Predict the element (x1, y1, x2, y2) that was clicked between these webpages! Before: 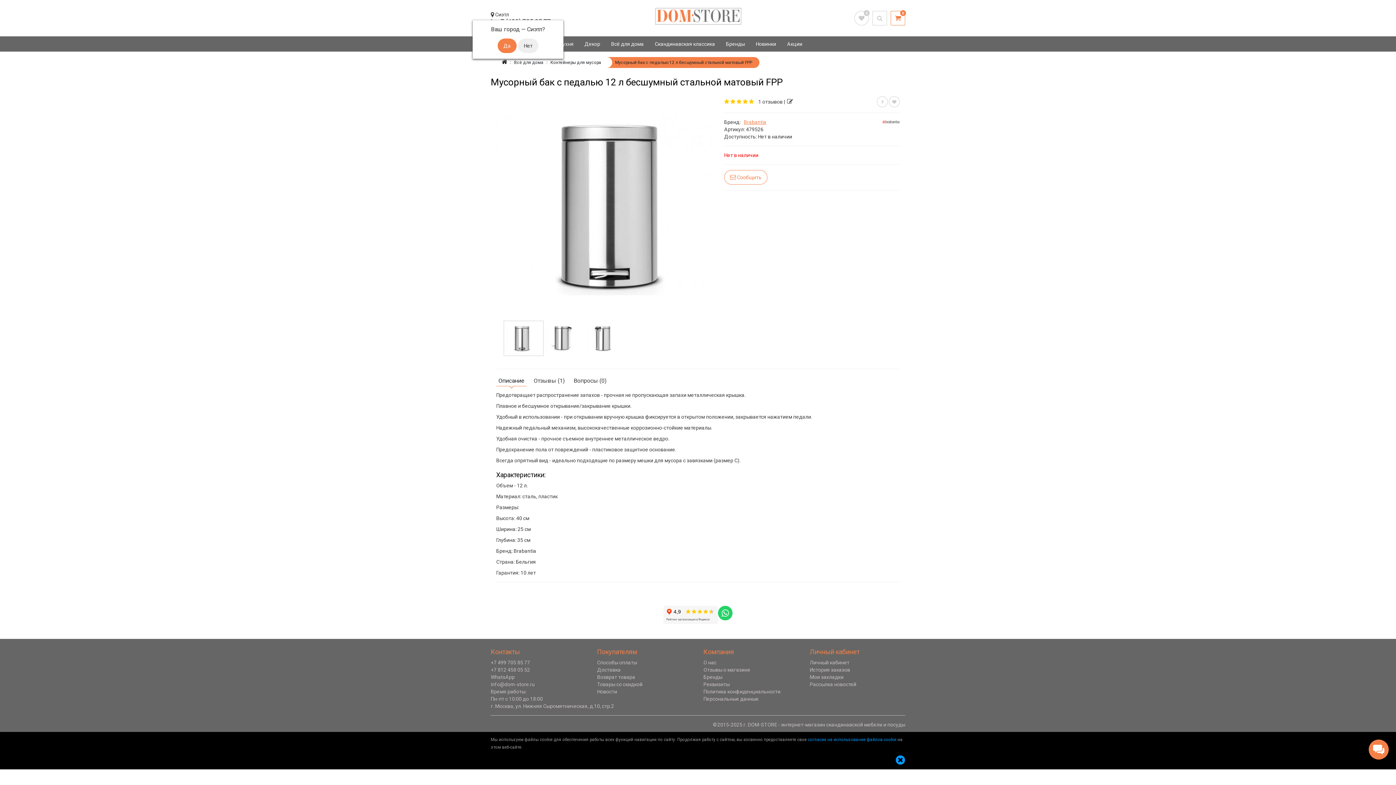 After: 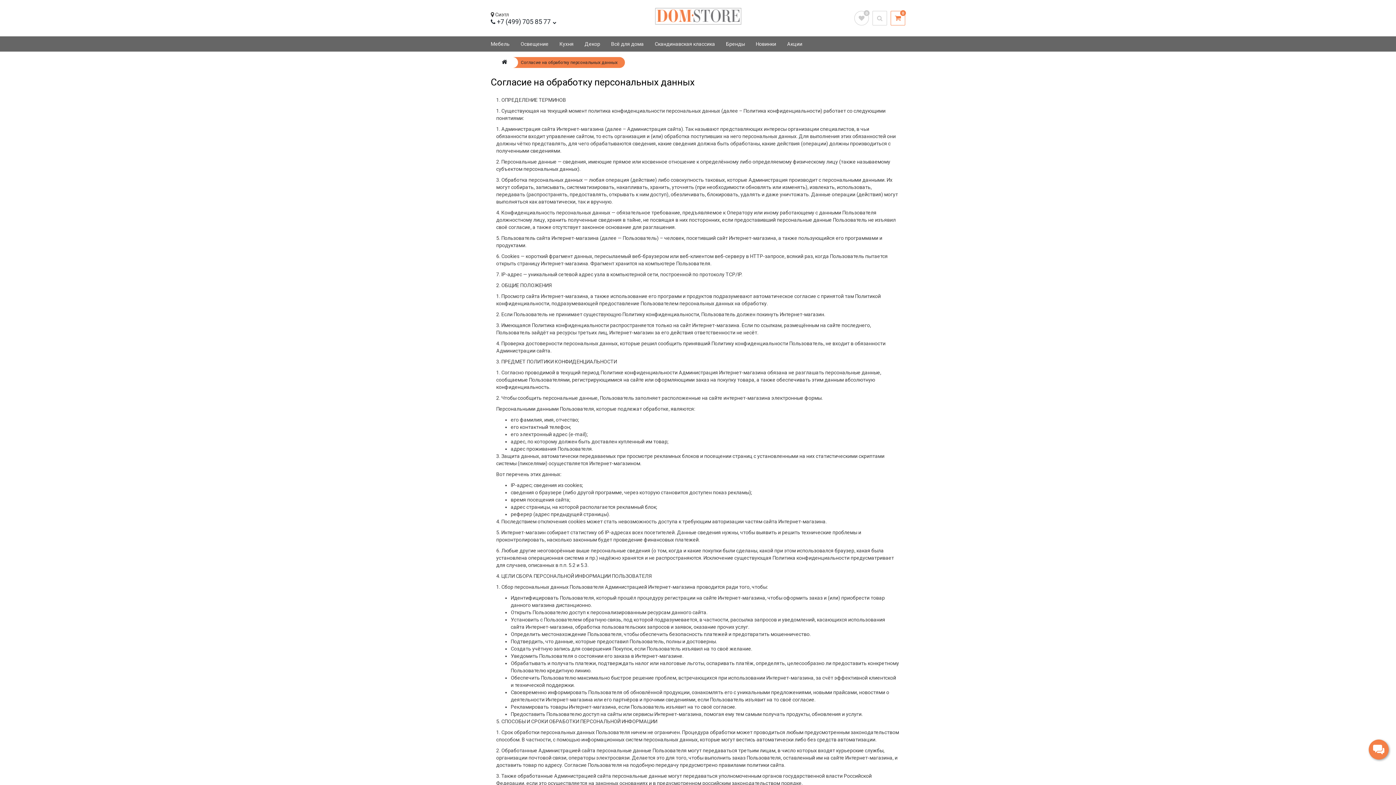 Action: label: Персональные данные bbox: (703, 696, 758, 702)